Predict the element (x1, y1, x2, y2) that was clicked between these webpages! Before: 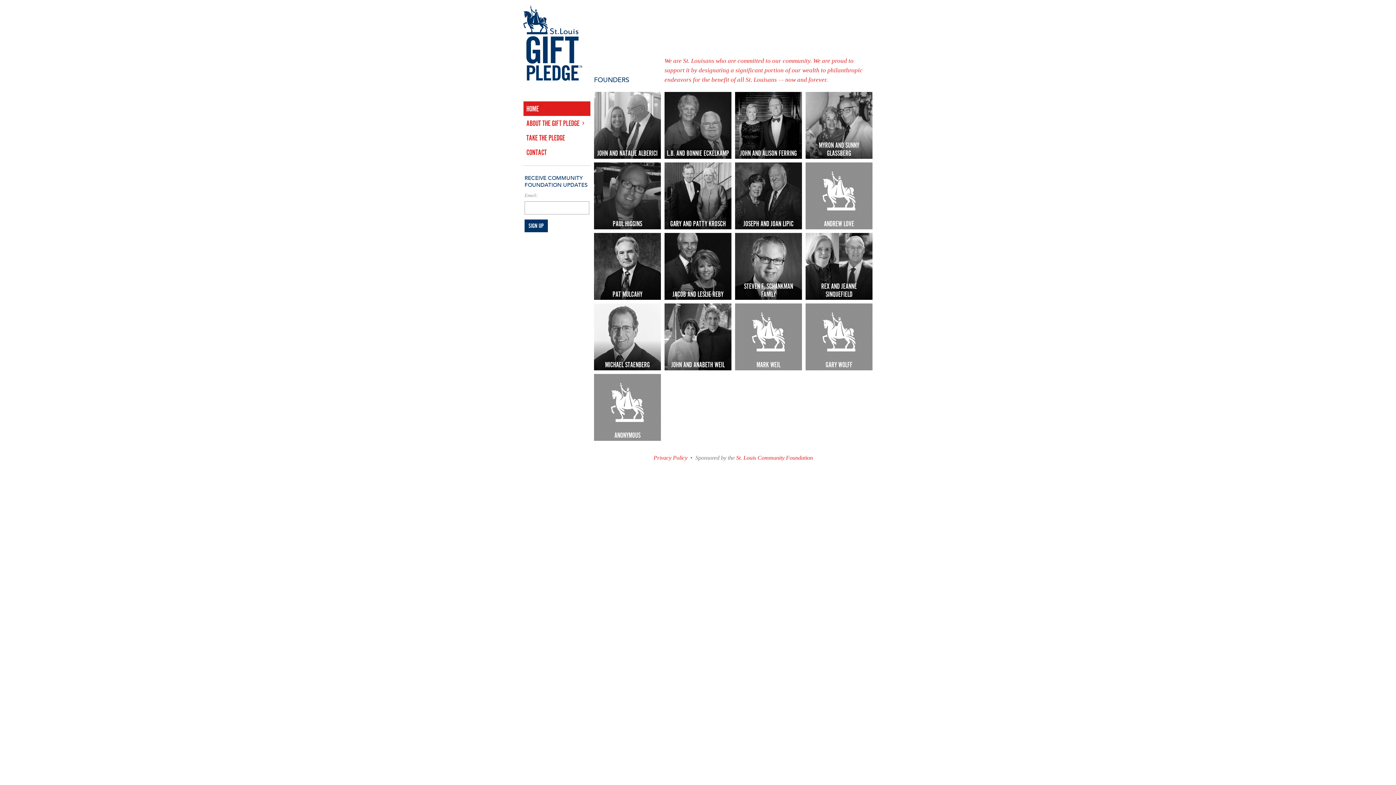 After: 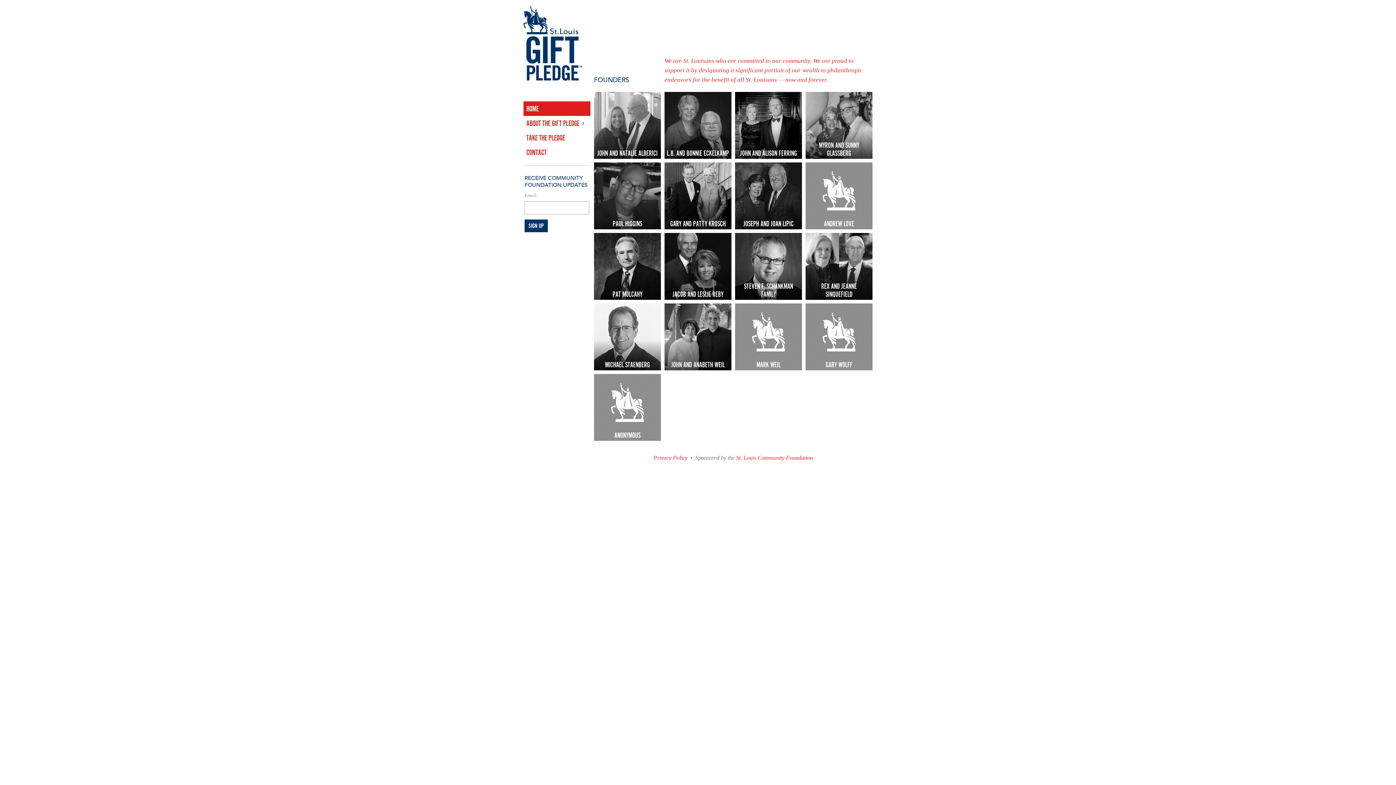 Action: label: HOME bbox: (523, 101, 590, 116)